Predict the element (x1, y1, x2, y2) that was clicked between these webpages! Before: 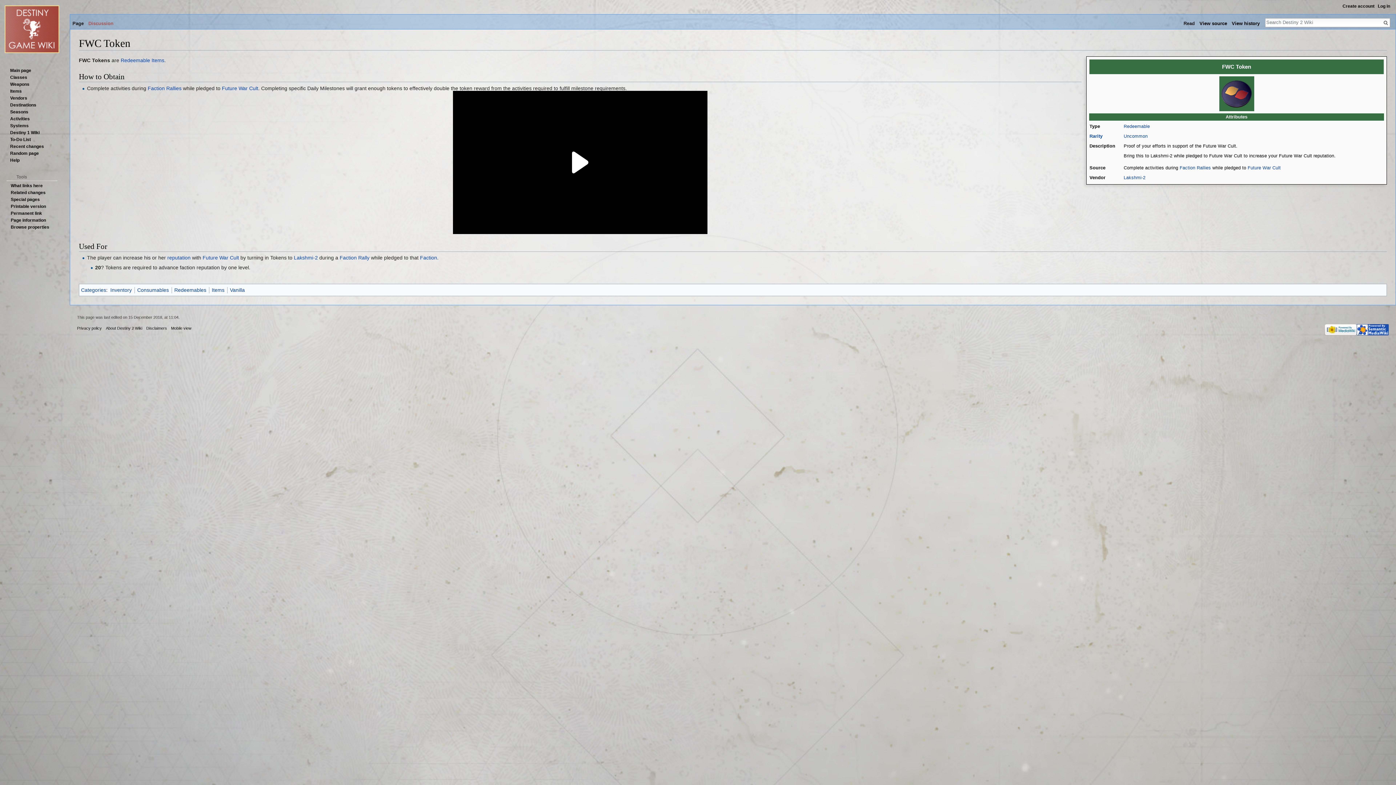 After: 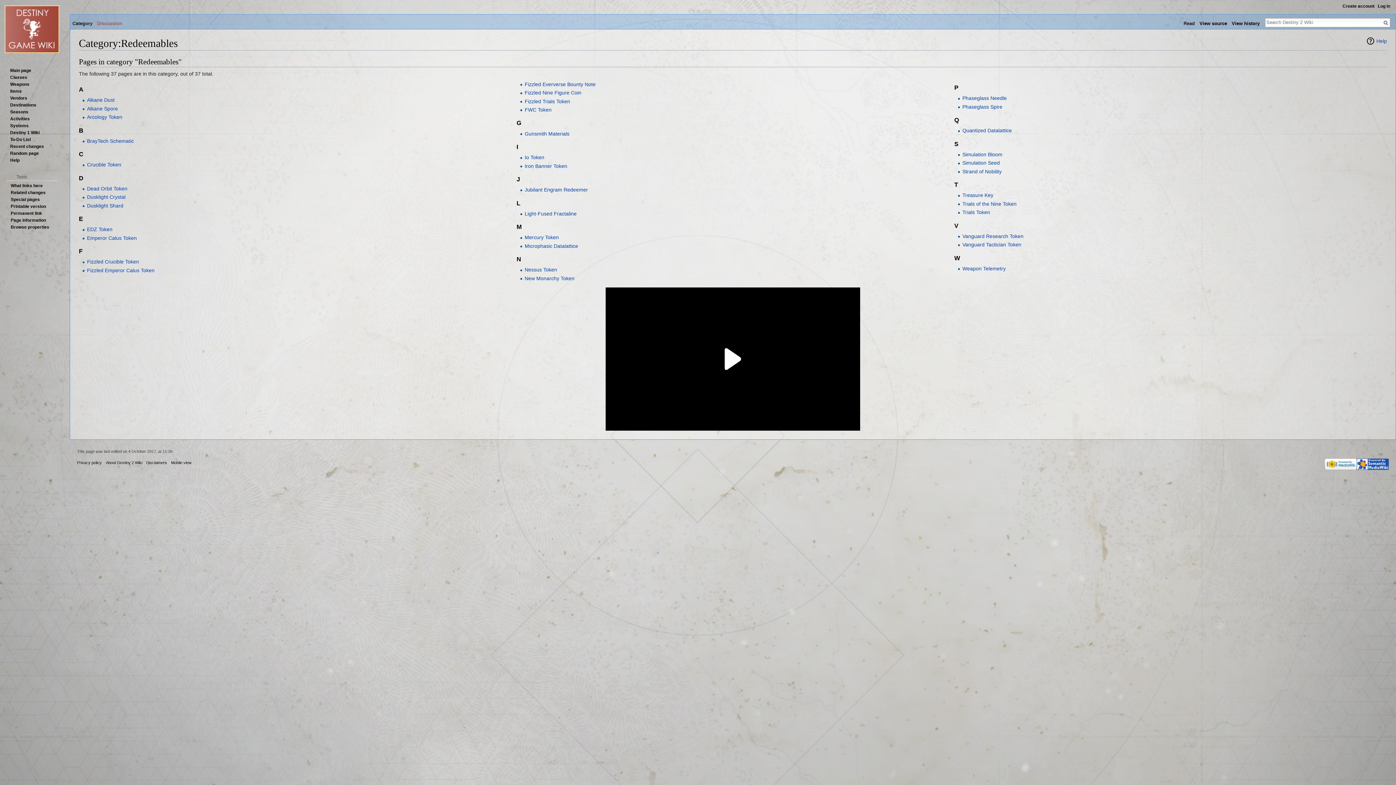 Action: label: Redeemables bbox: (174, 287, 206, 293)